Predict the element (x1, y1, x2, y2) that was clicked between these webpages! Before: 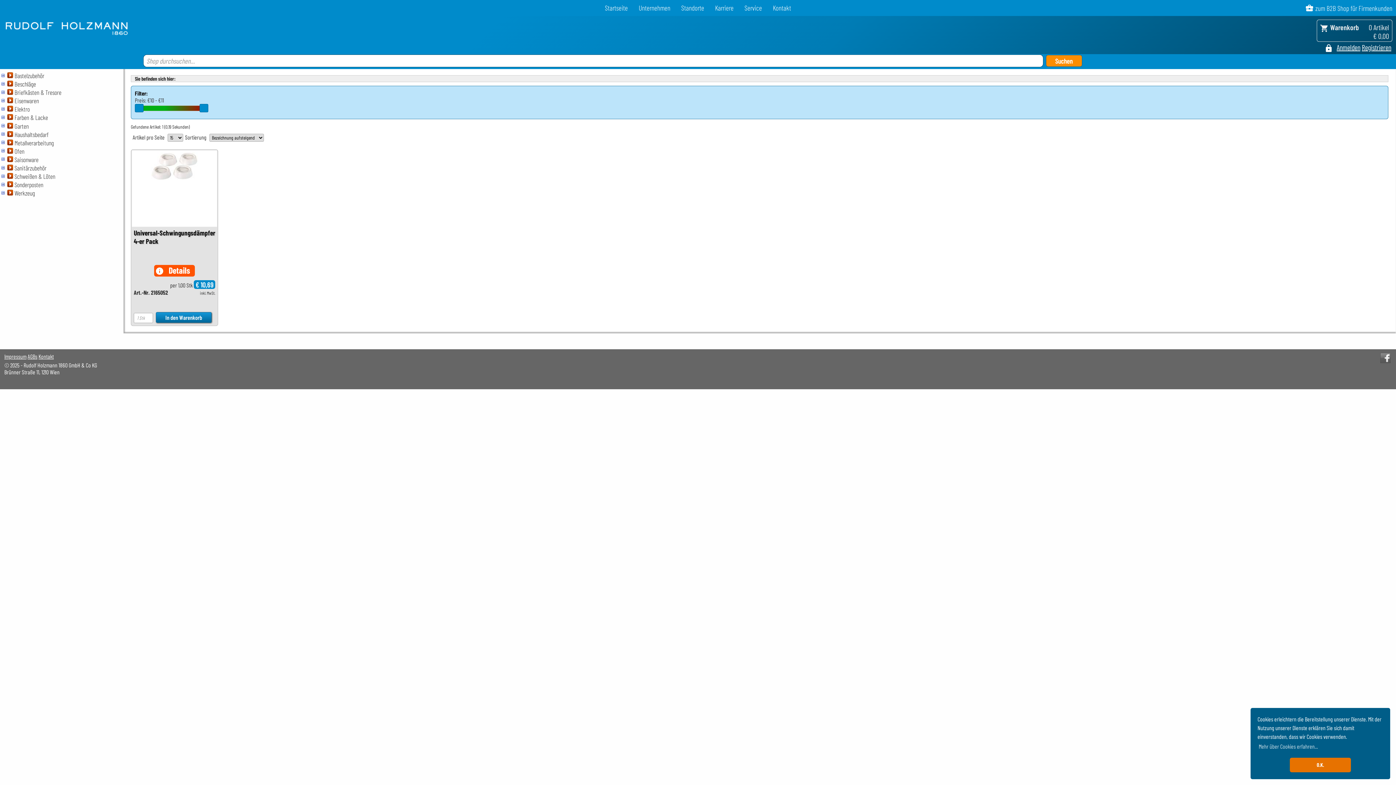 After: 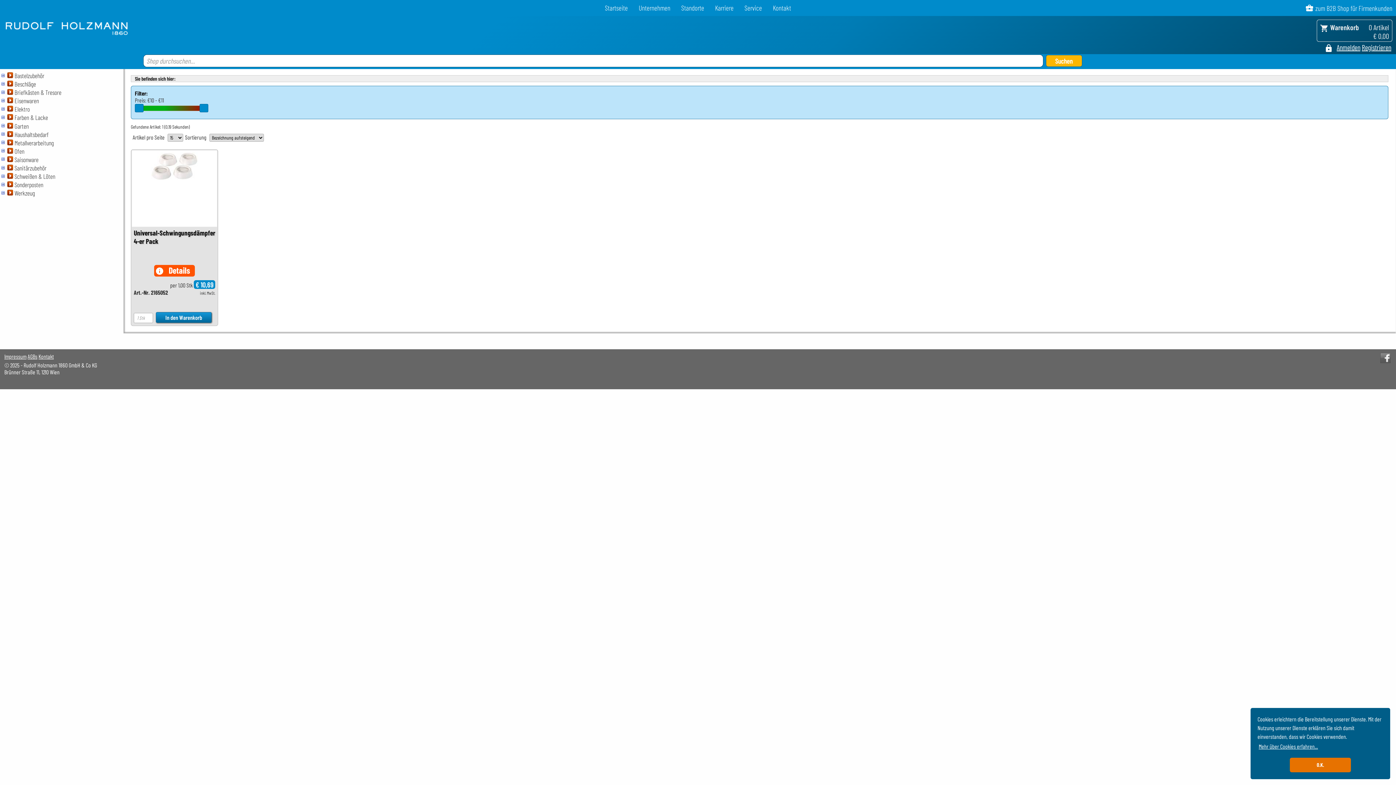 Action: label: learn more about cookies bbox: (1257, 741, 1319, 752)